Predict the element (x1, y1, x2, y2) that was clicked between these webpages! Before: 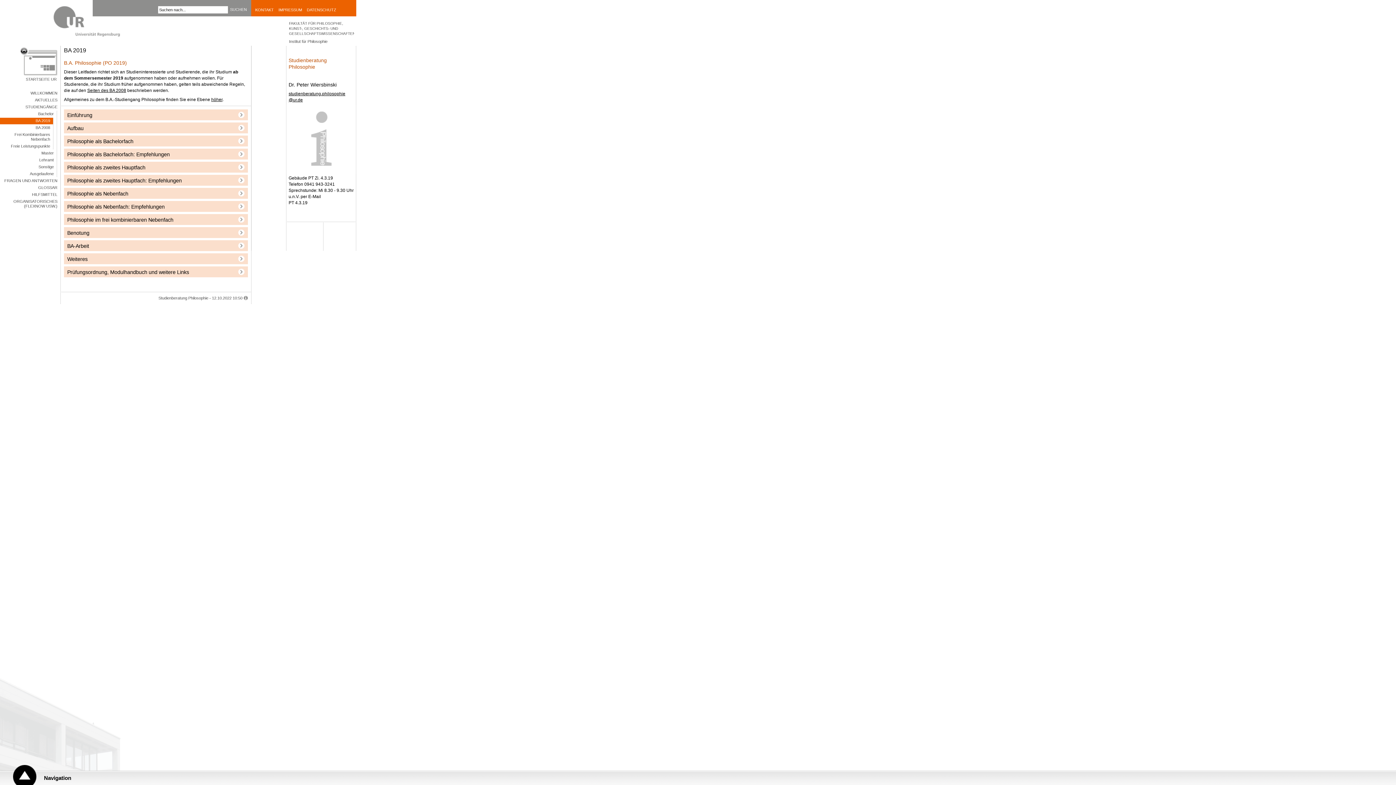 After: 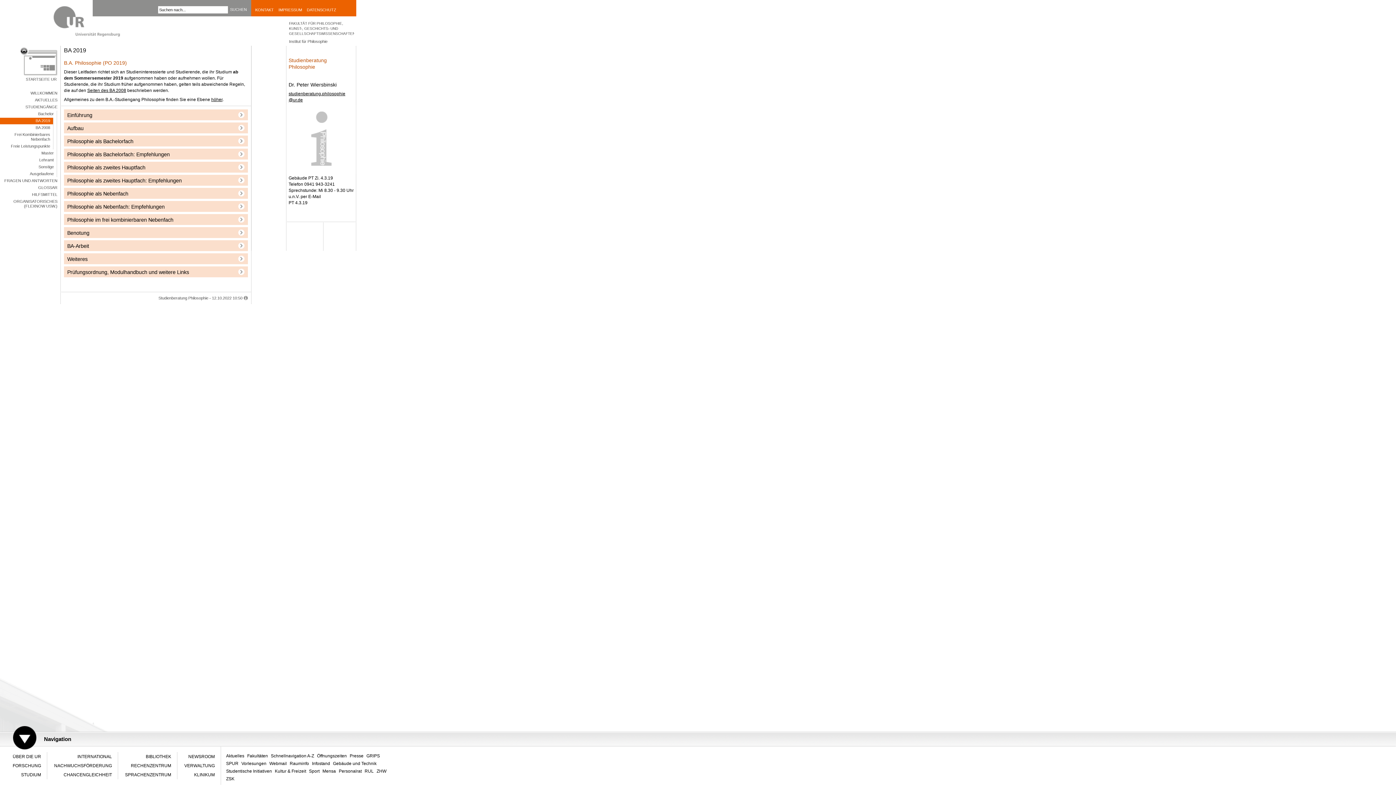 Action: bbox: (13, 765, 78, 785) label: Navigation